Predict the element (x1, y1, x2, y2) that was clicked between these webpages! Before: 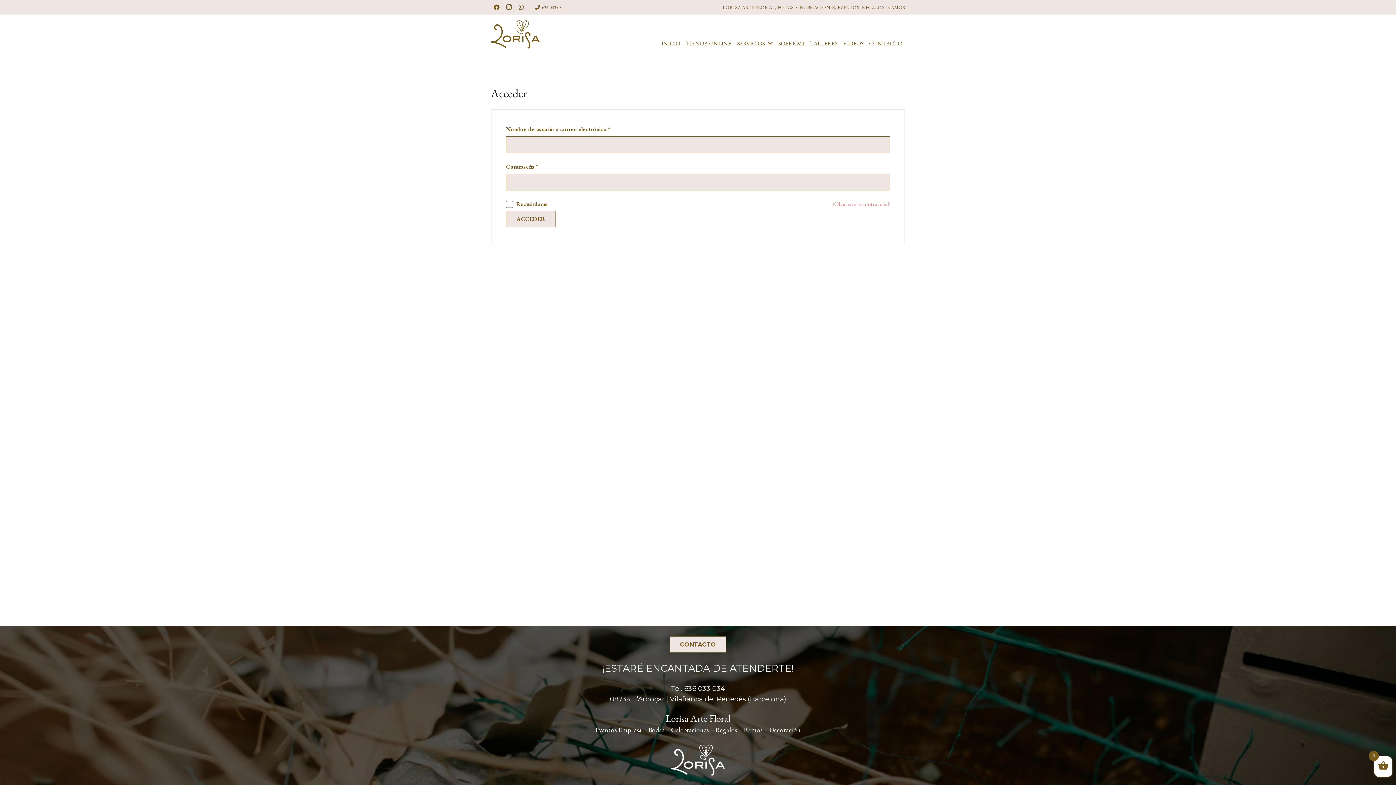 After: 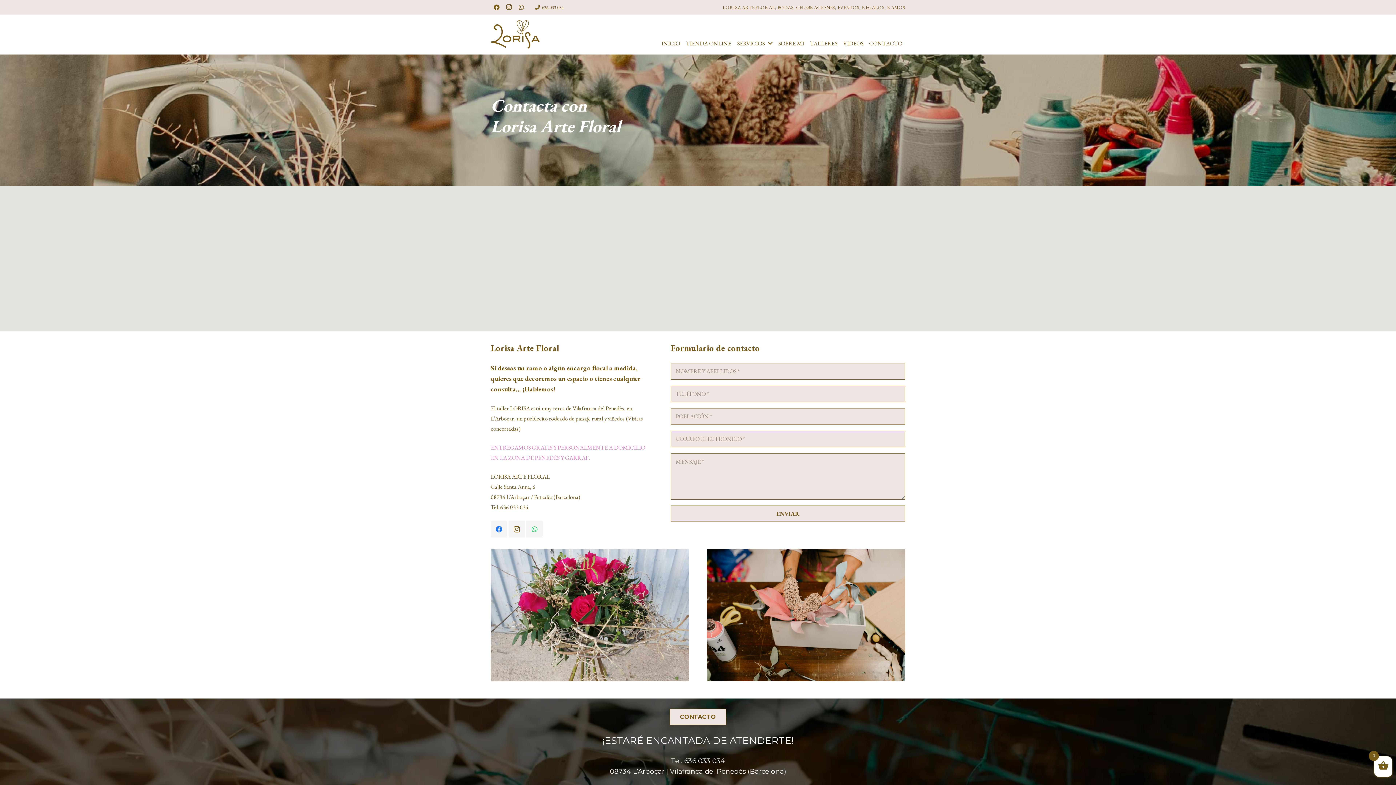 Action: label: CONTACTO bbox: (669, 636, 726, 652)